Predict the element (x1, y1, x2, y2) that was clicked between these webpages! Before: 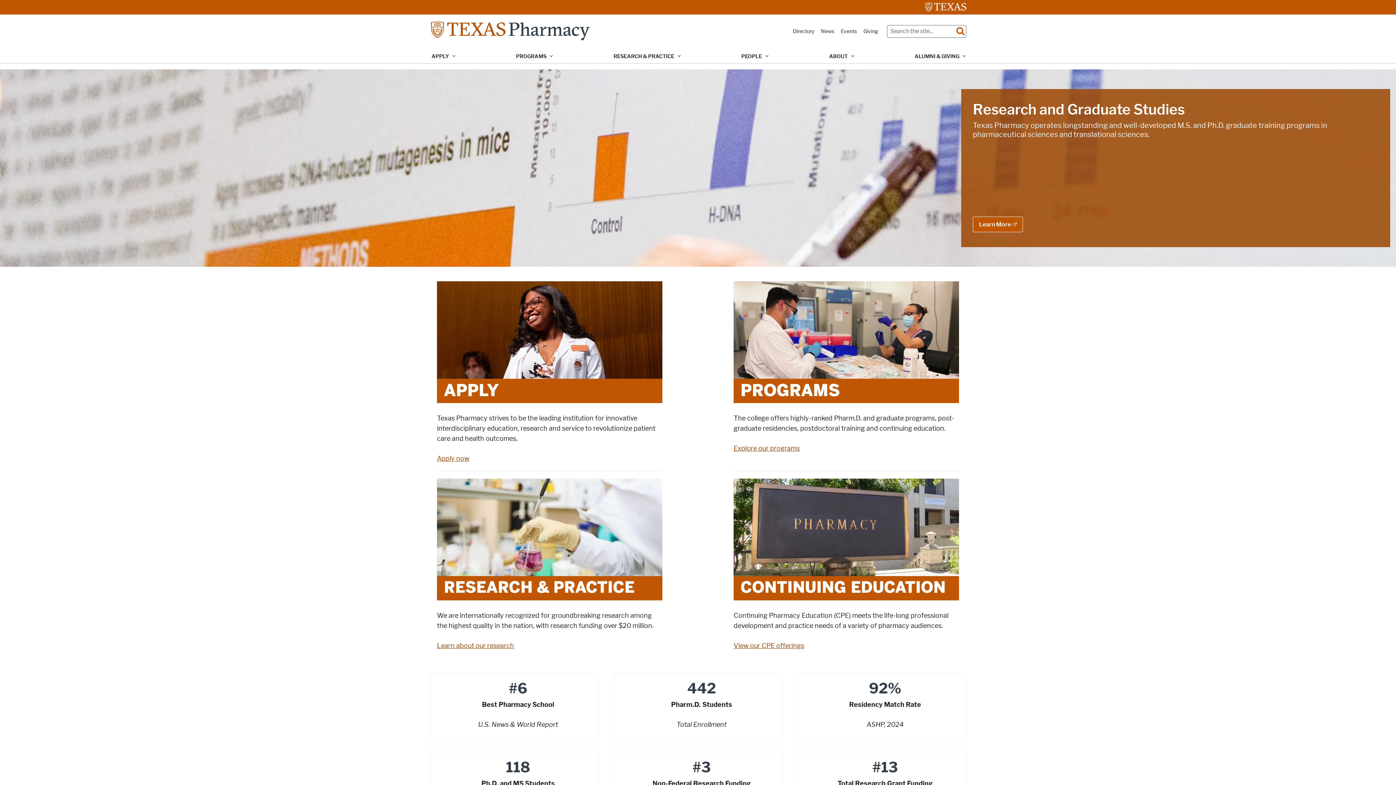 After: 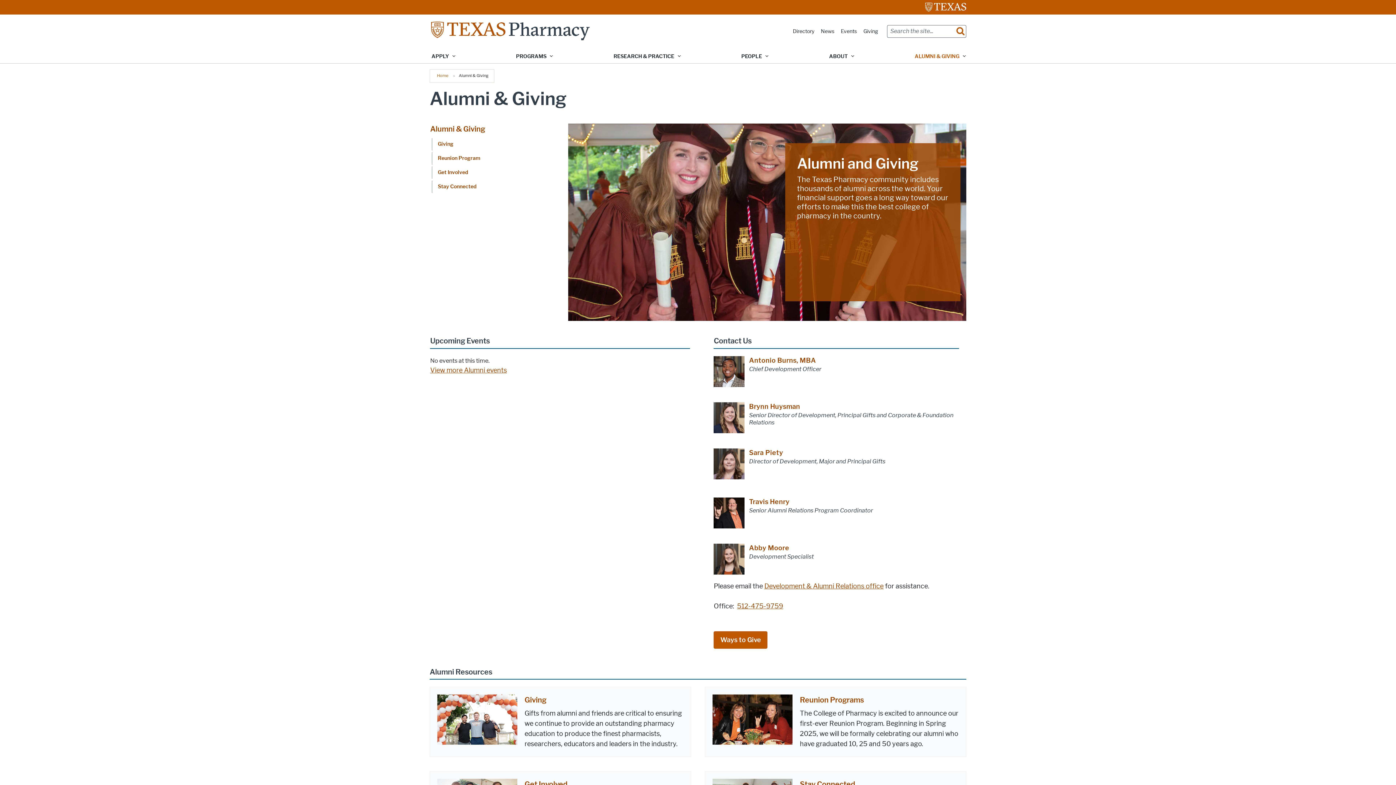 Action: label: ALUMNI & GIVING bbox: (909, 49, 970, 63)